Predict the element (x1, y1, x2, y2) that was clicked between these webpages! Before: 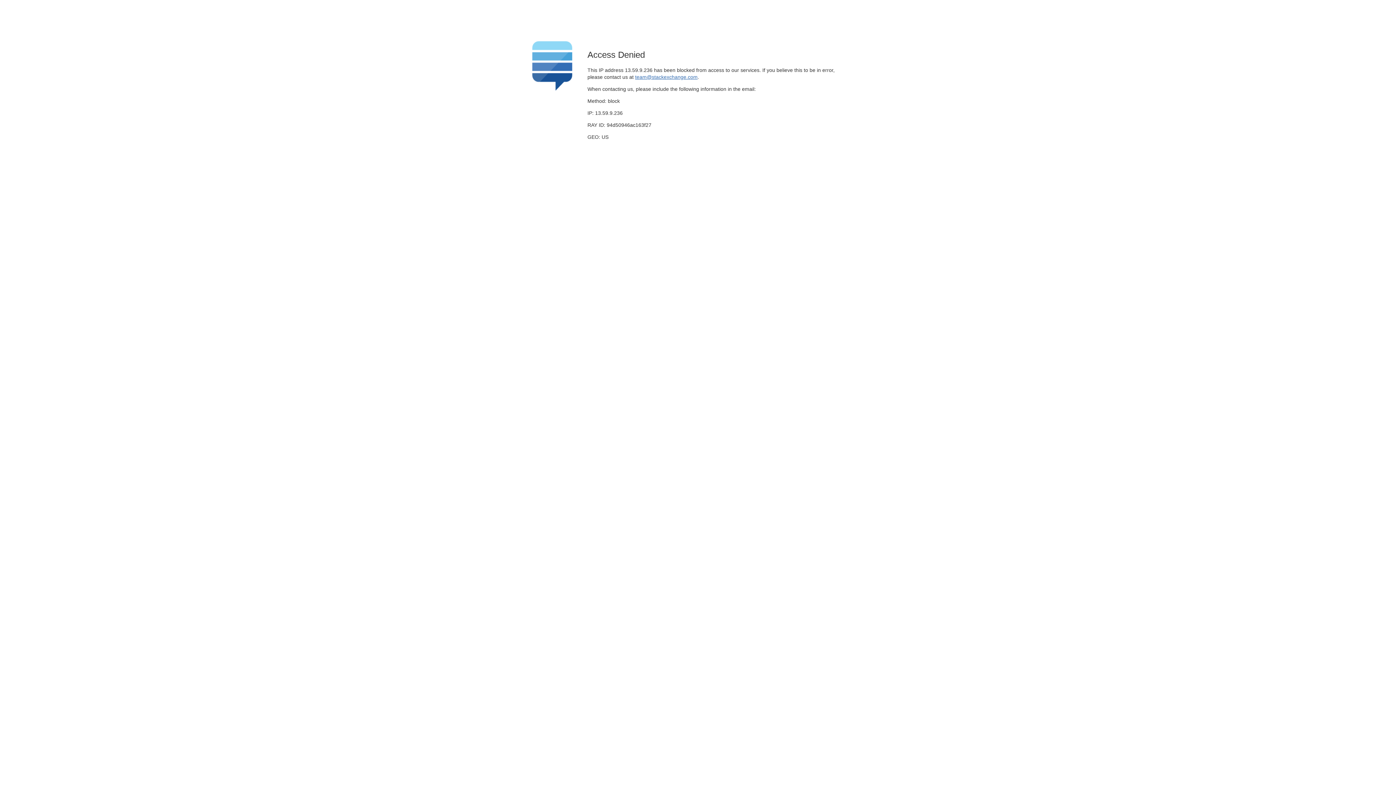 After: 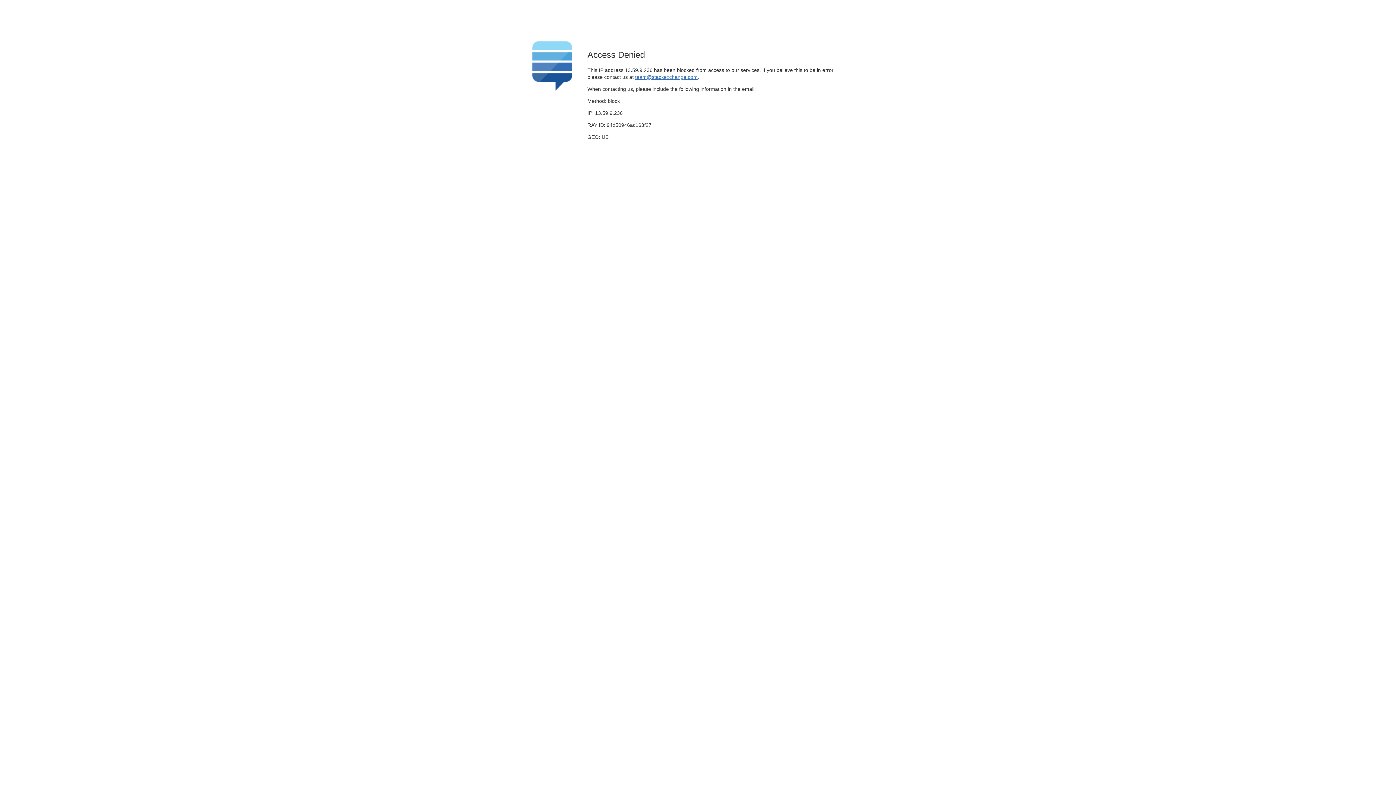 Action: label: team@stackexchange.com bbox: (635, 74, 697, 79)